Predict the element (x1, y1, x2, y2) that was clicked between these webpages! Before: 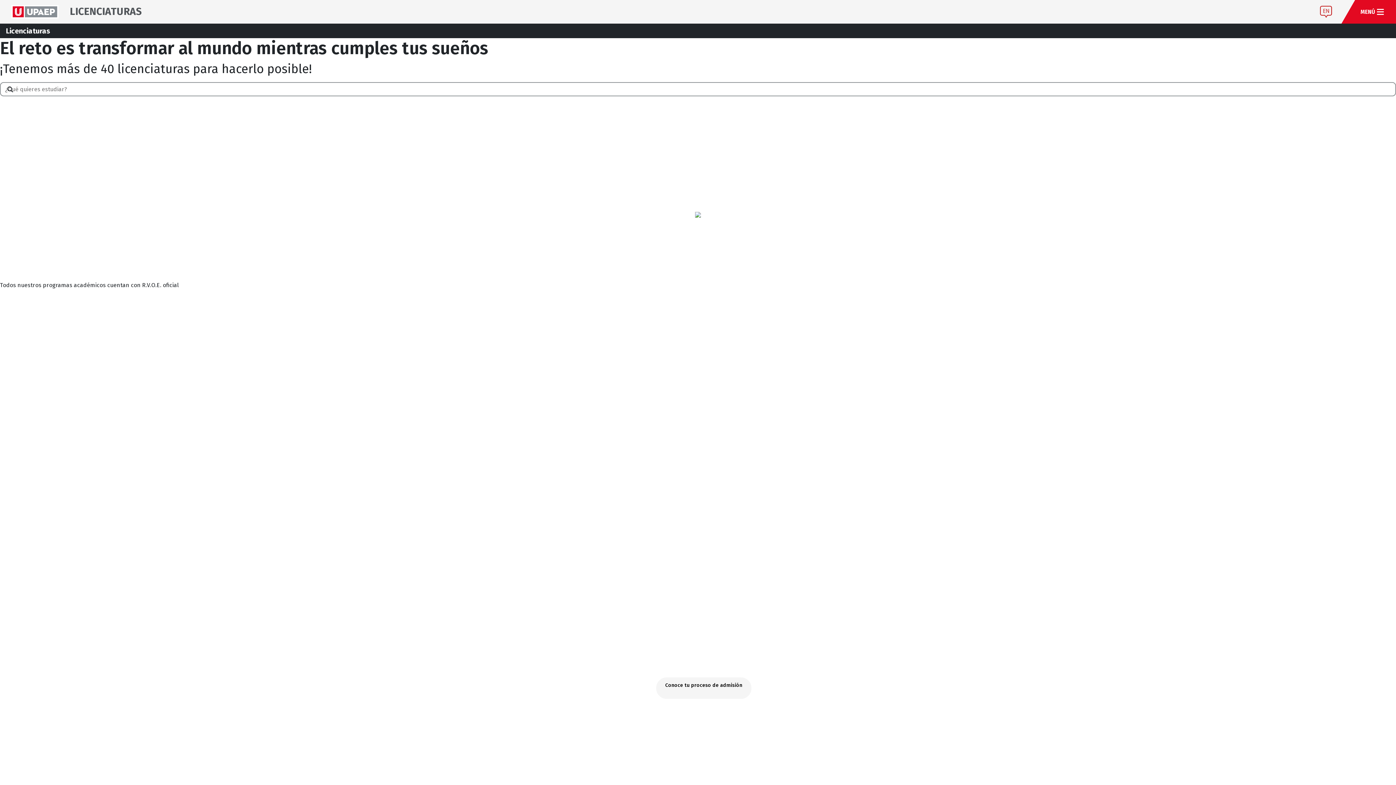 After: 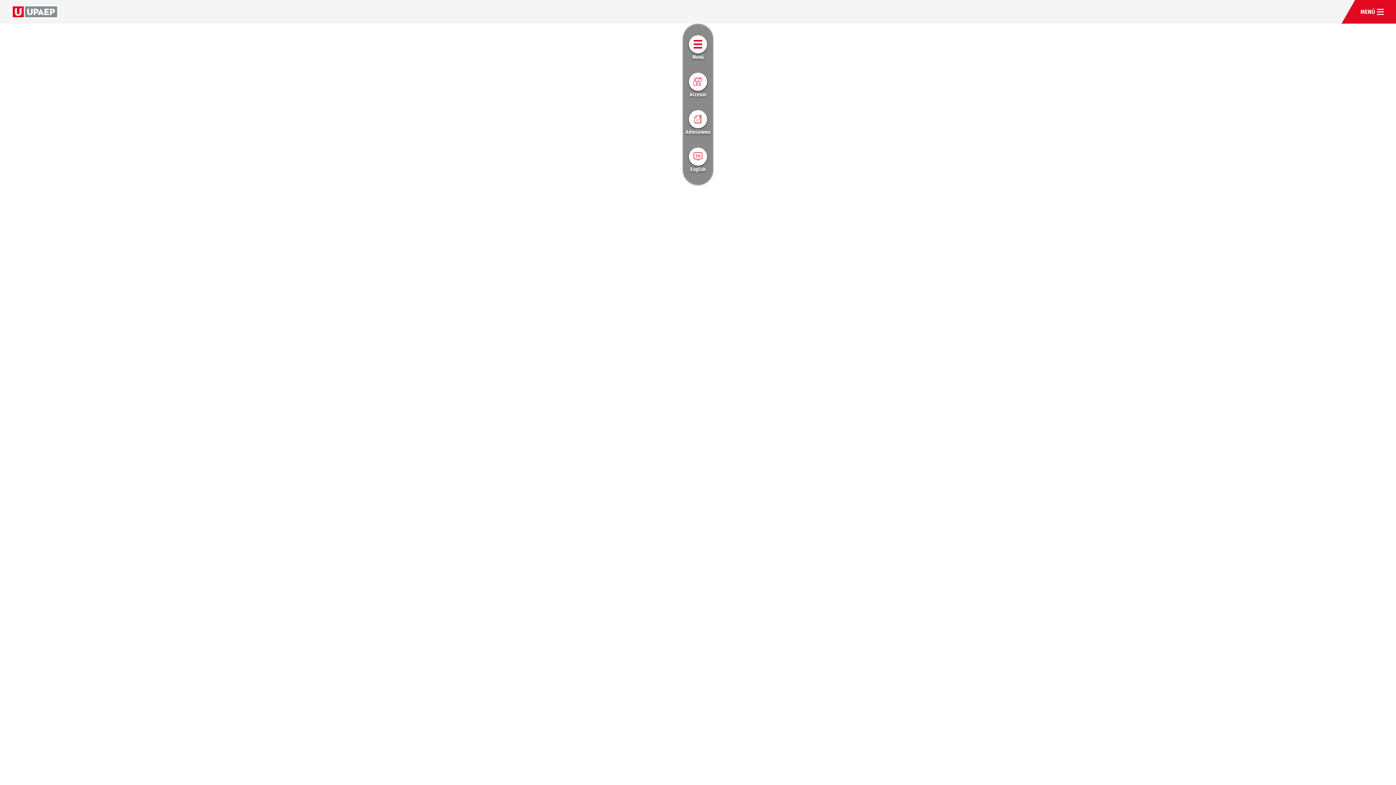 Action: bbox: (11, 7, 58, 14)